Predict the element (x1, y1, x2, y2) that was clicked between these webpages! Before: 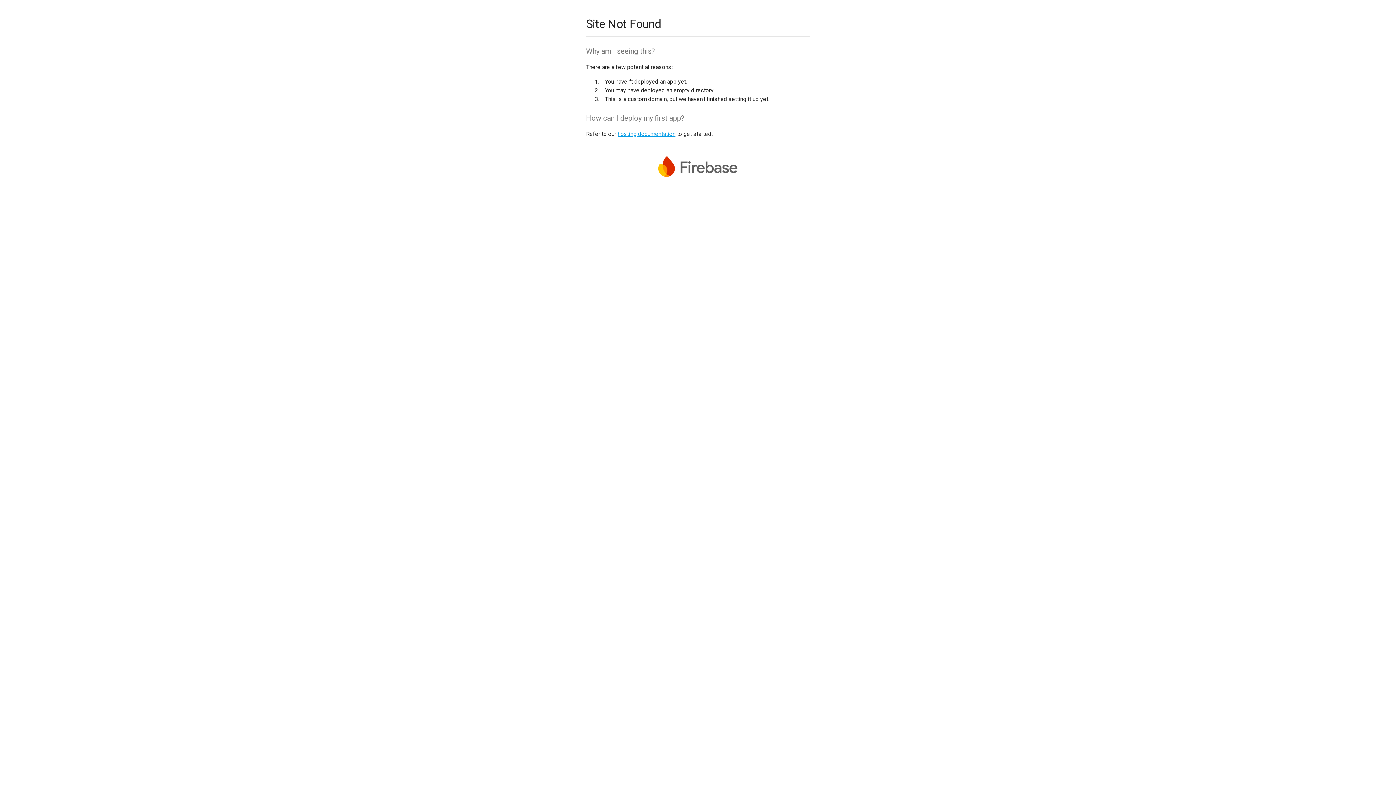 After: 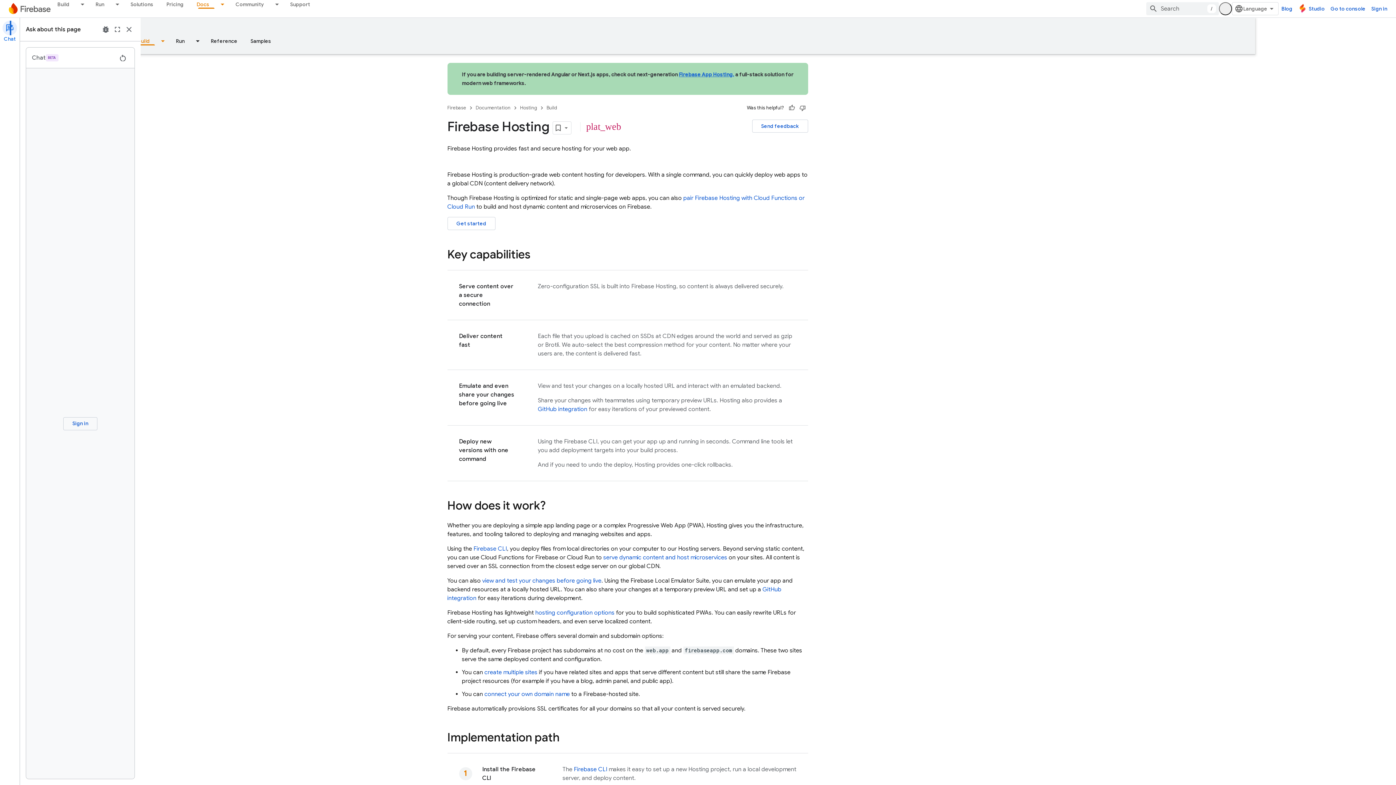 Action: label: hosting documentation bbox: (617, 130, 675, 137)